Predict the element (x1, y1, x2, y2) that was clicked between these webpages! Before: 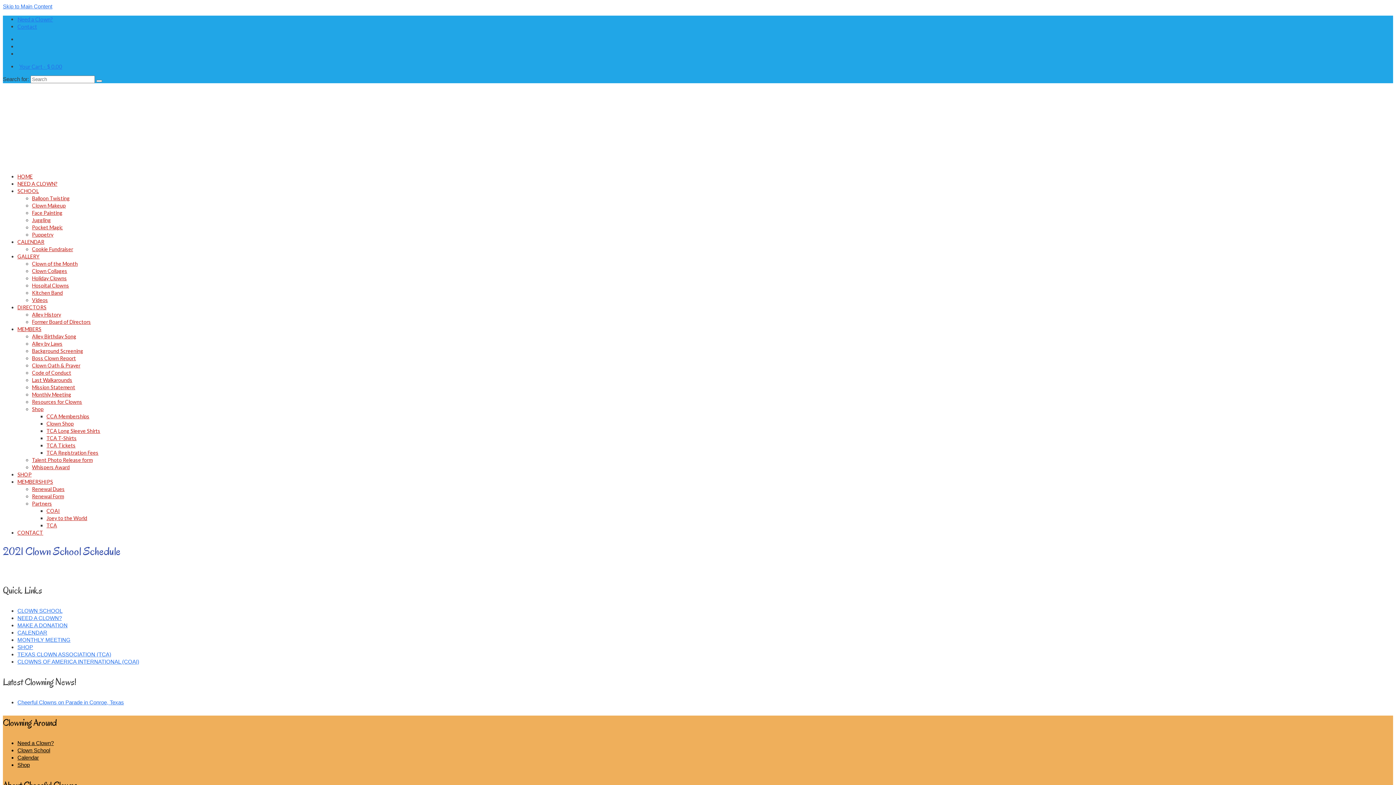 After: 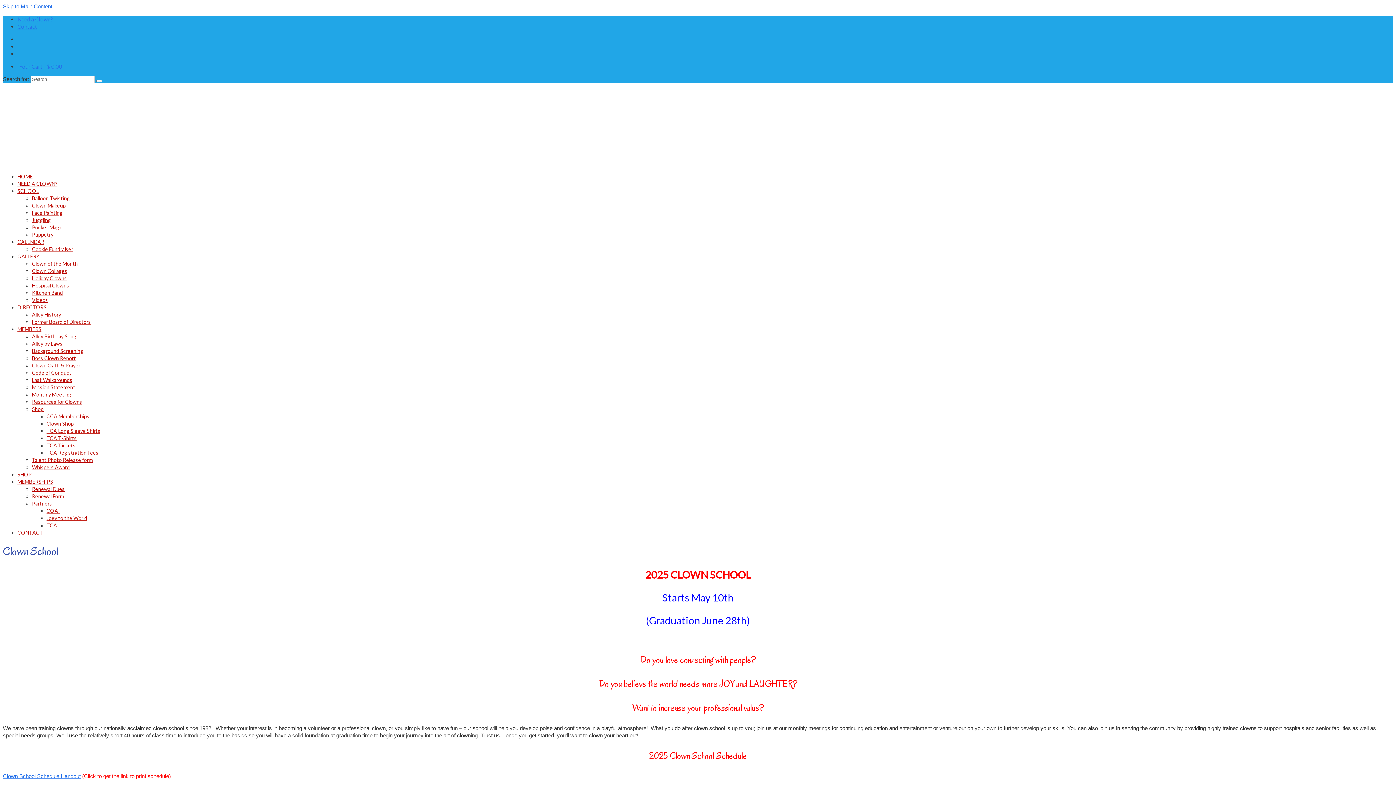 Action: label: SCHOOL bbox: (17, 188, 38, 194)